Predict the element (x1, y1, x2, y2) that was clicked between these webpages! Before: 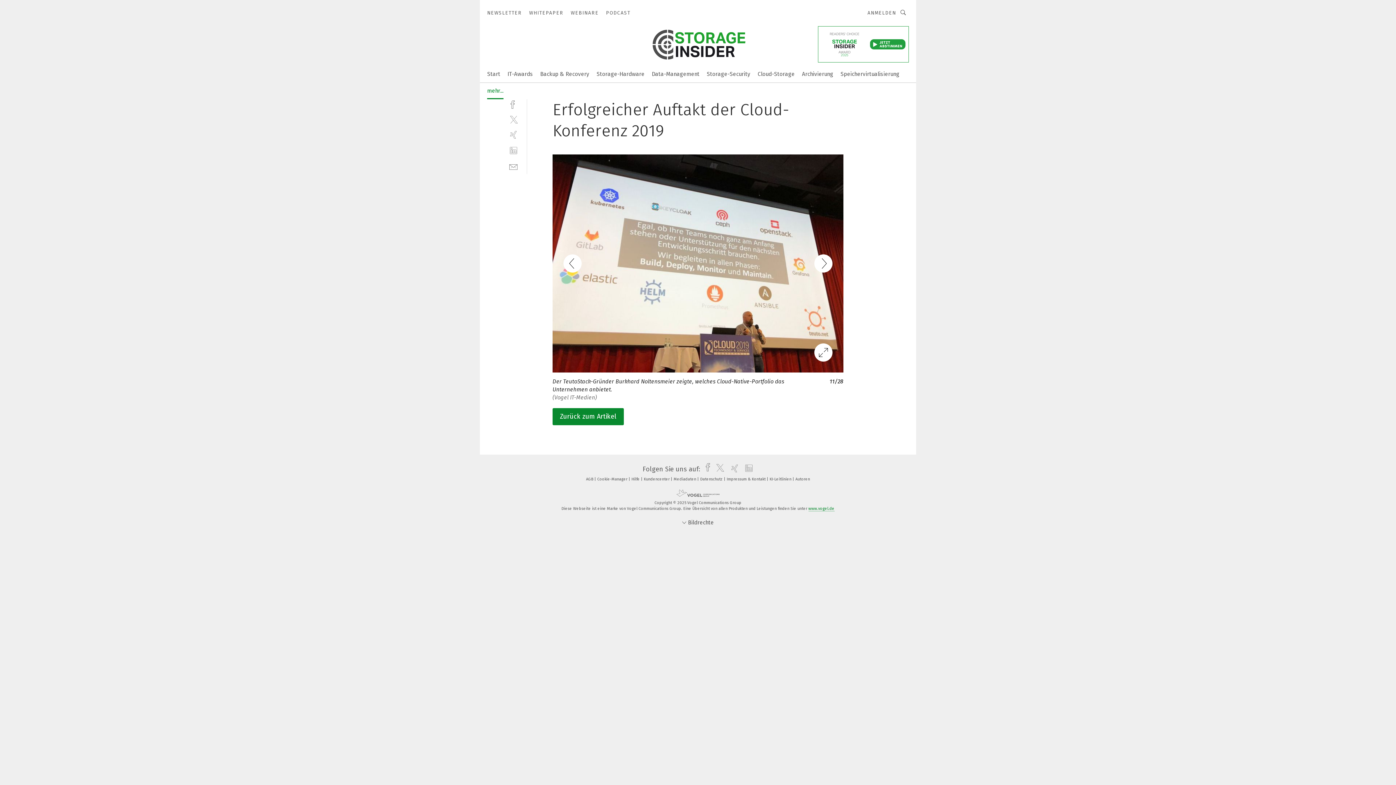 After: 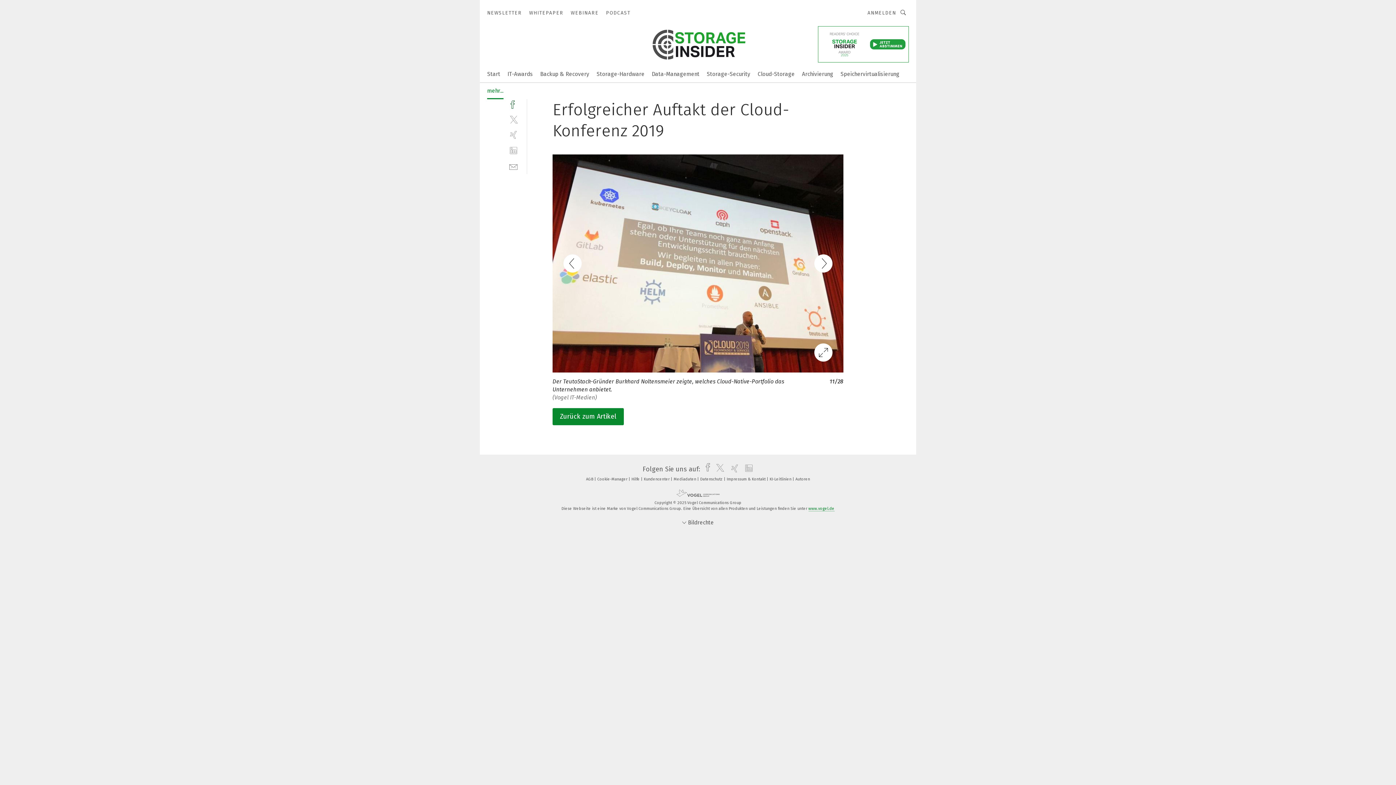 Action: label: facebook bbox: (509, 99, 518, 108)